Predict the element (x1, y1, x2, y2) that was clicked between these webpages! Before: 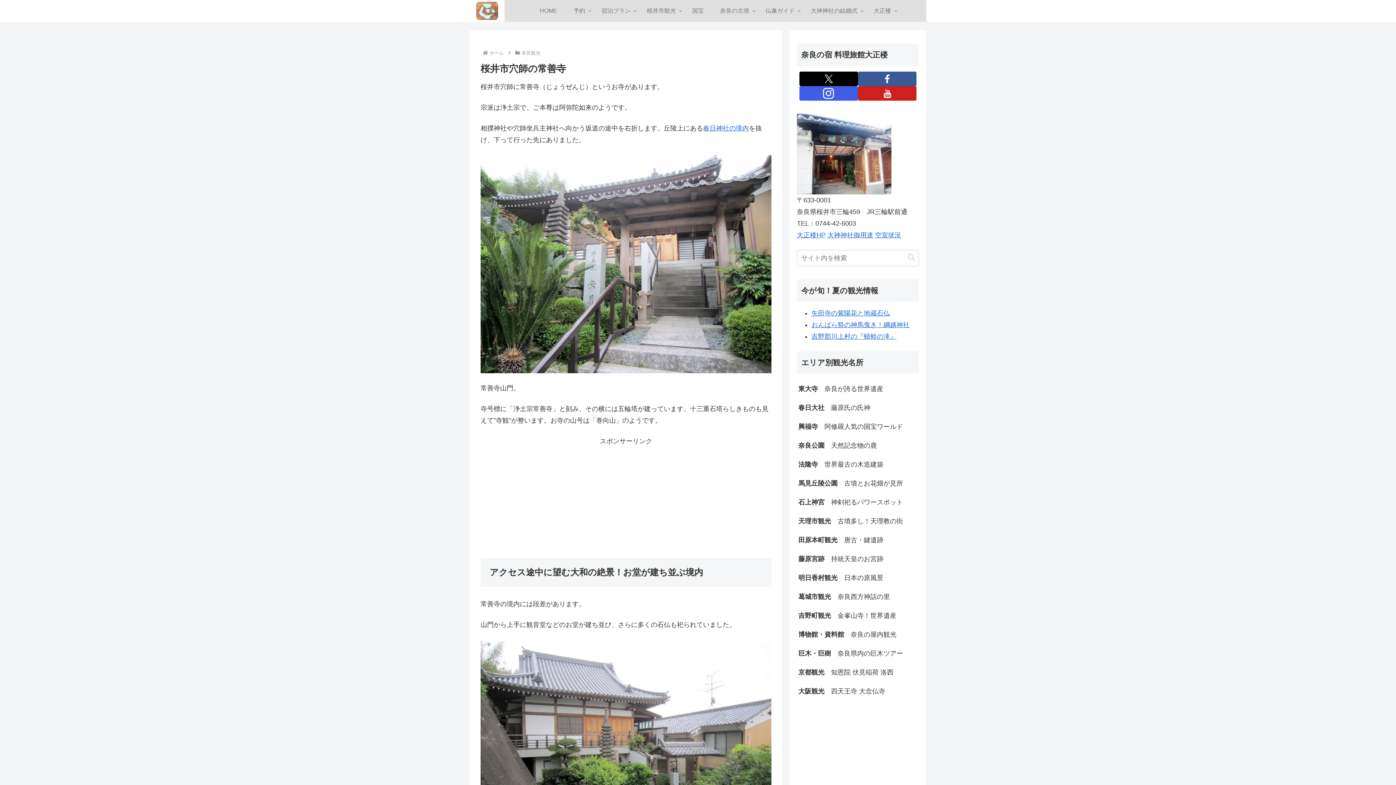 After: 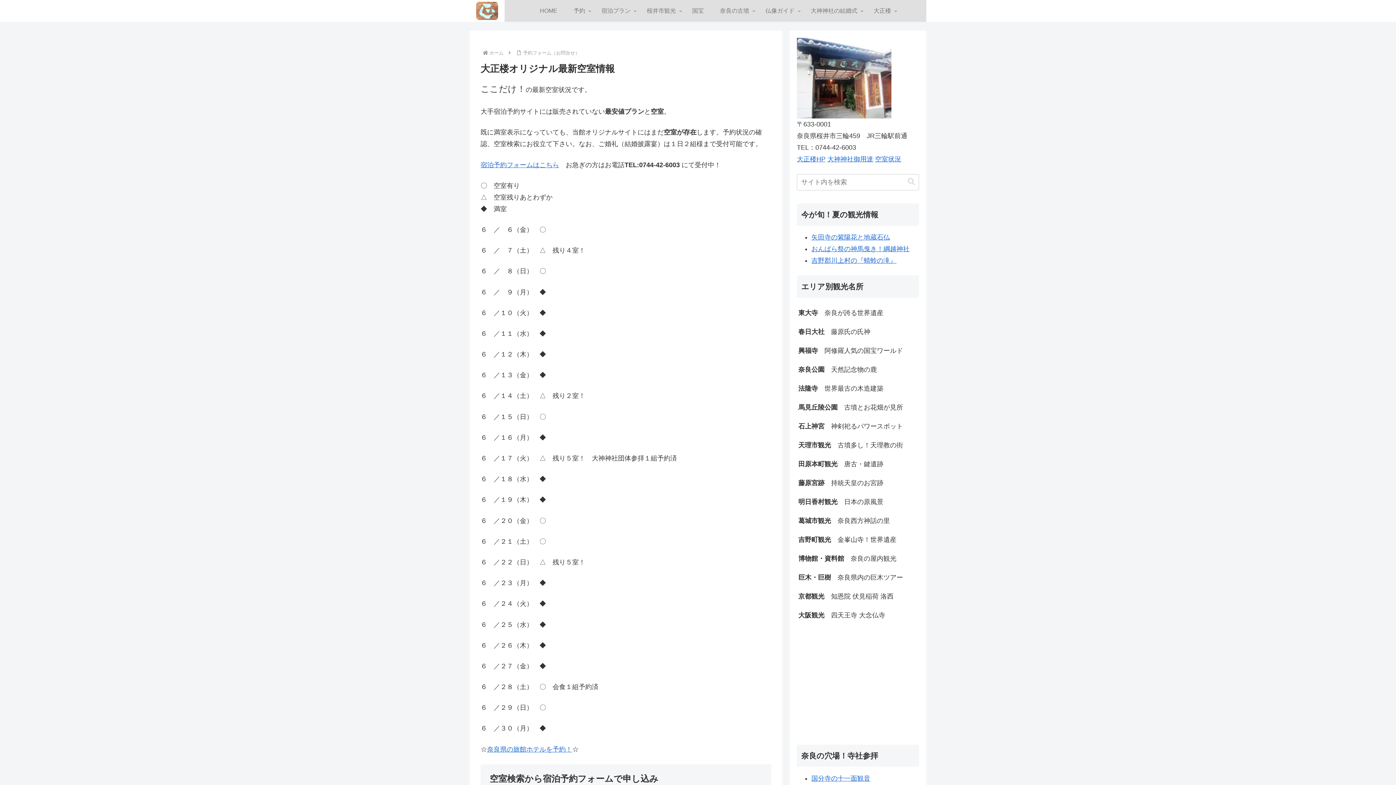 Action: label: 空室状況 bbox: (875, 231, 901, 238)